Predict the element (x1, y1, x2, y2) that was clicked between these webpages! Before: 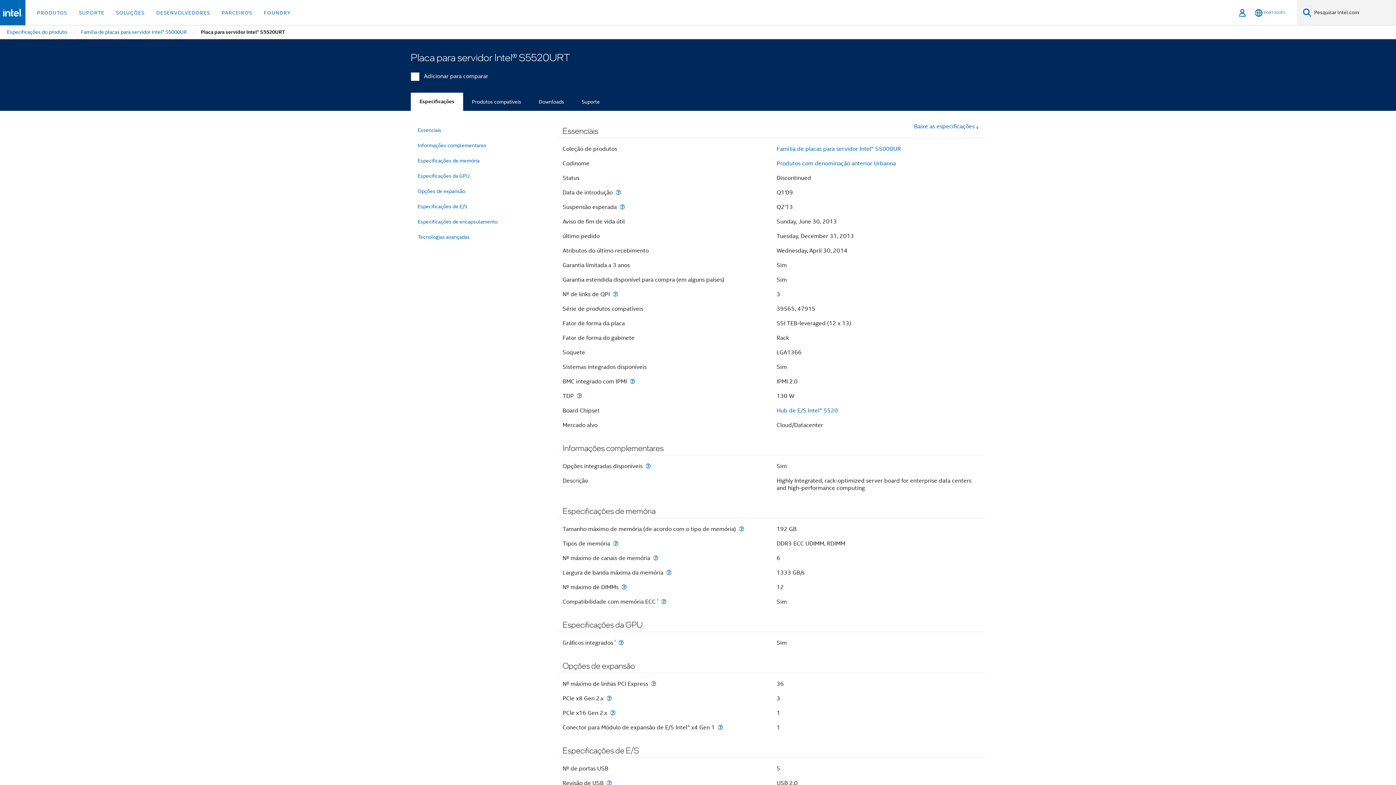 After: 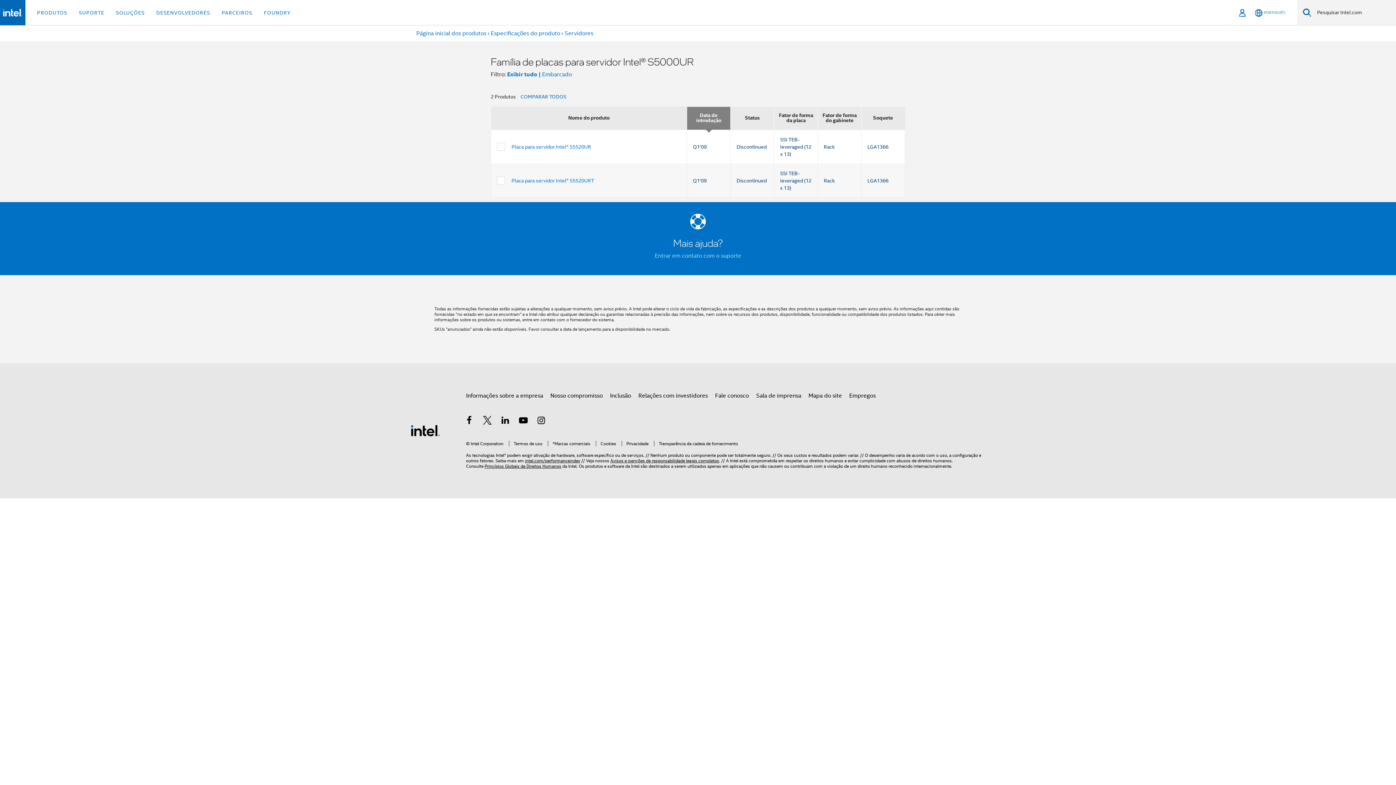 Action: bbox: (776, 145, 901, 152) label: Família de placas para servidor Intel® S5000UR